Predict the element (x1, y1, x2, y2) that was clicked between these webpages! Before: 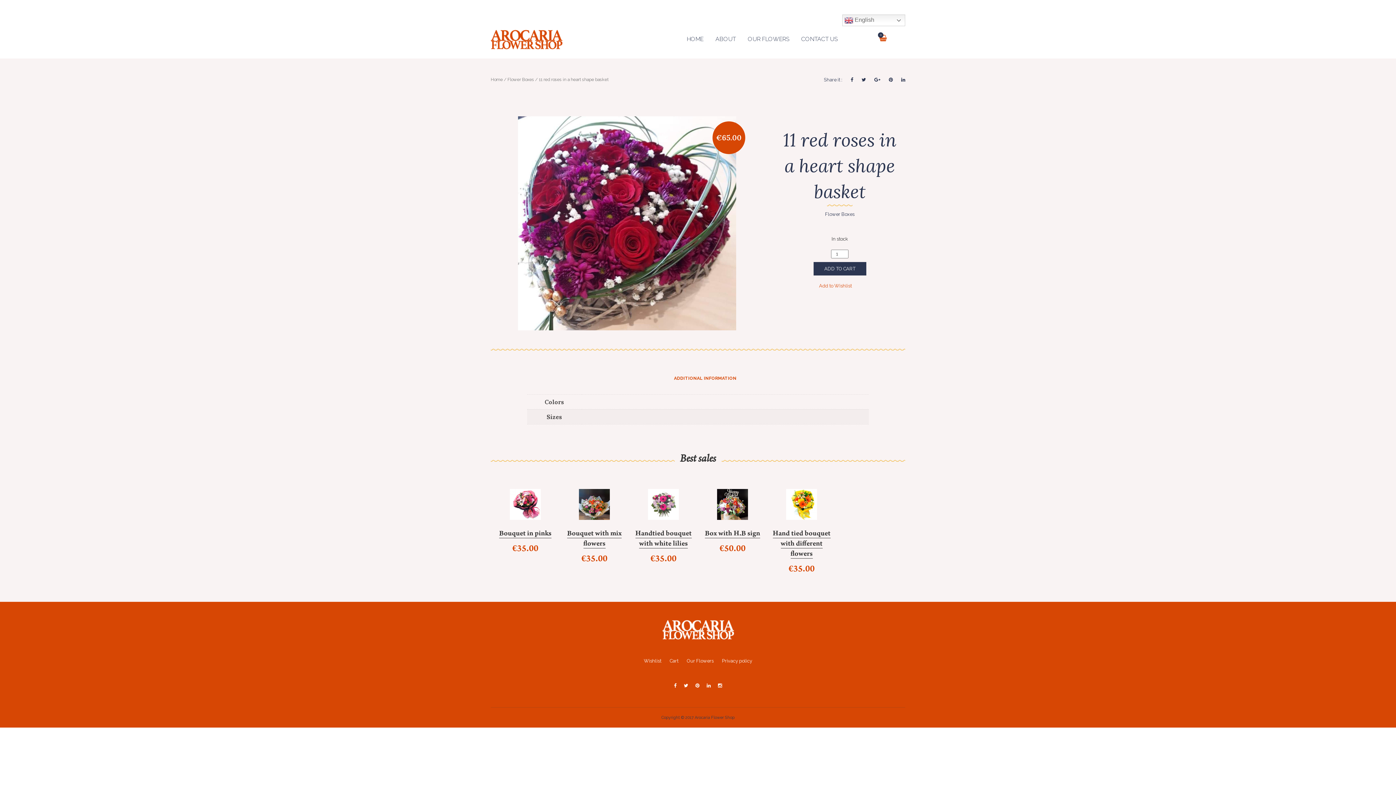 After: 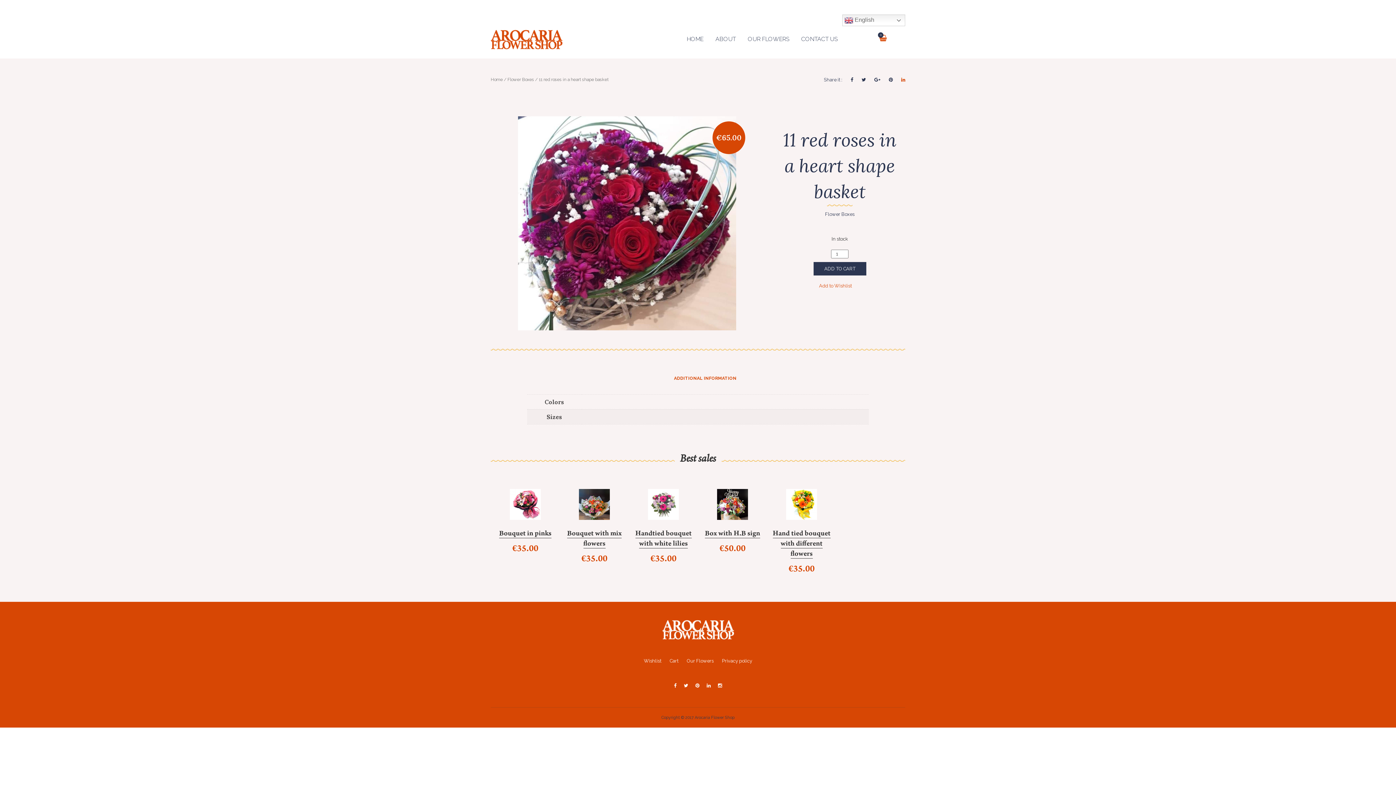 Action: bbox: (901, 77, 905, 82)